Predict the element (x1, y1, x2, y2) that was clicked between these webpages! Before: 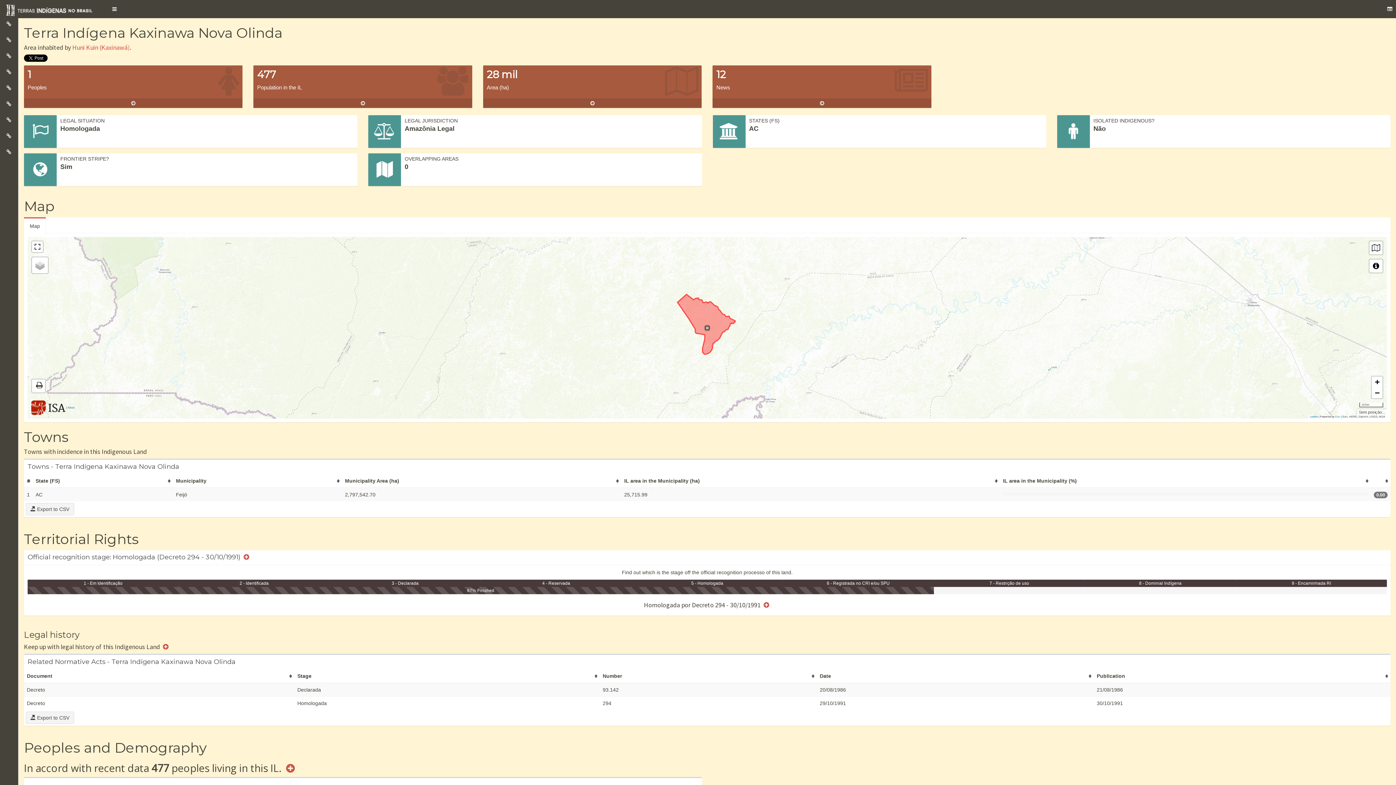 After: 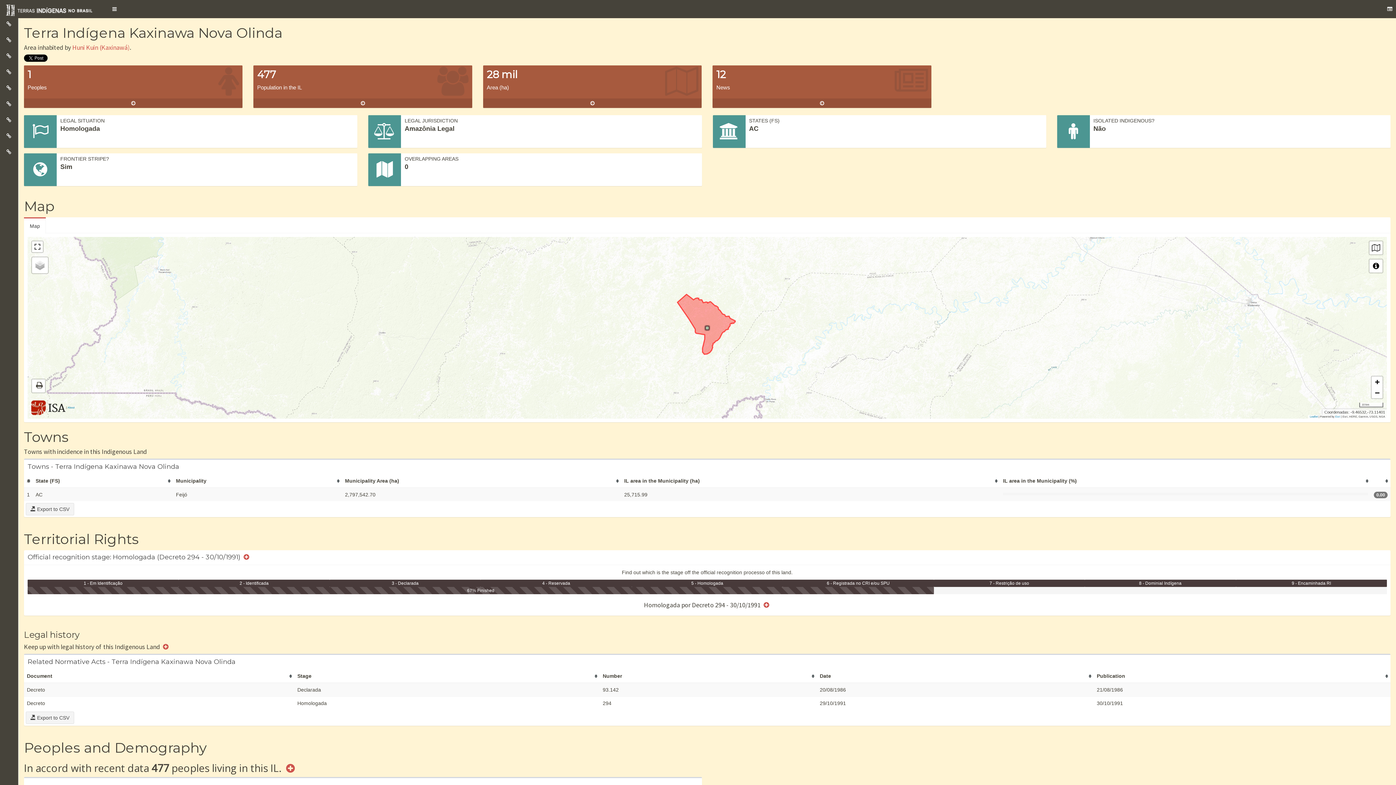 Action: bbox: (67, 406, 74, 409) label: About